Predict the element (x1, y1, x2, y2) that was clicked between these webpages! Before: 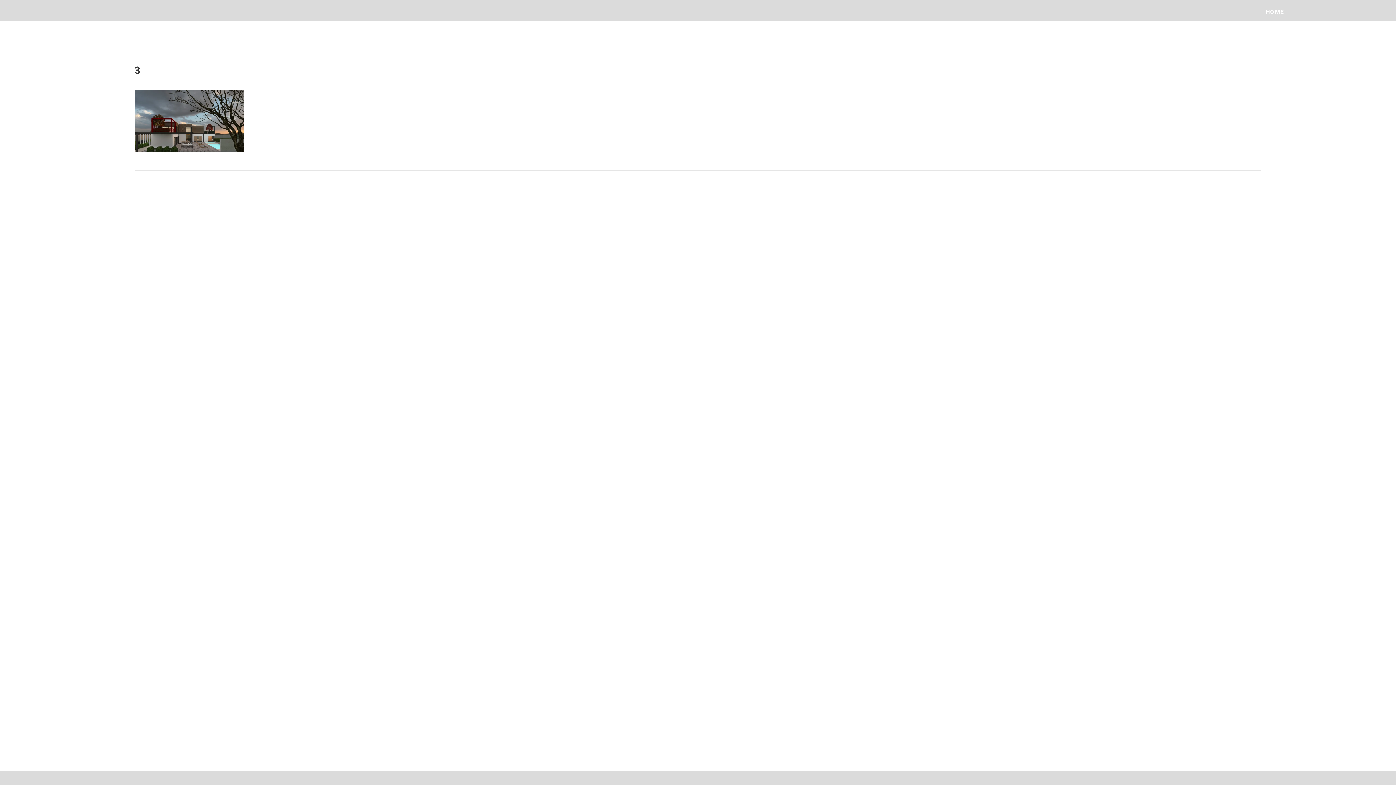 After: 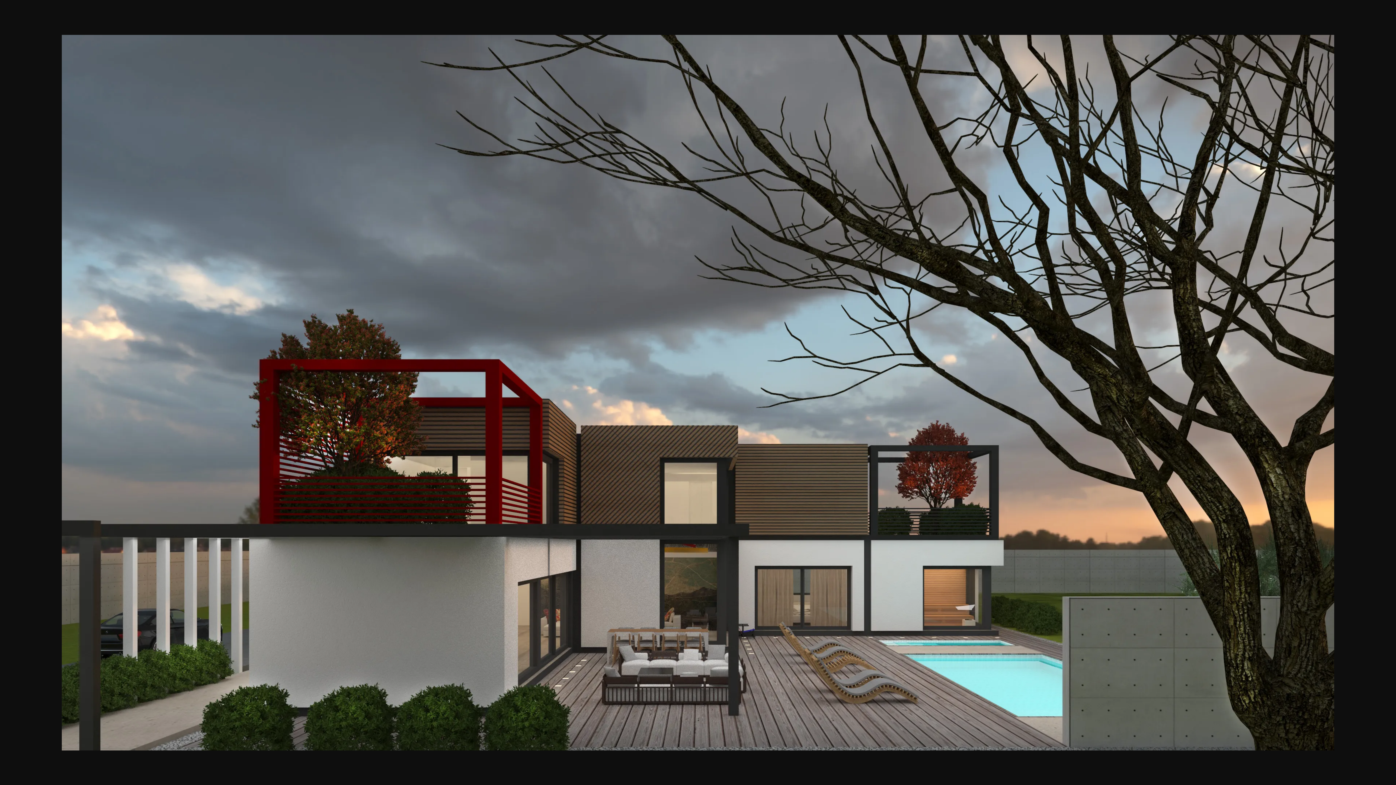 Action: bbox: (134, 147, 243, 153)